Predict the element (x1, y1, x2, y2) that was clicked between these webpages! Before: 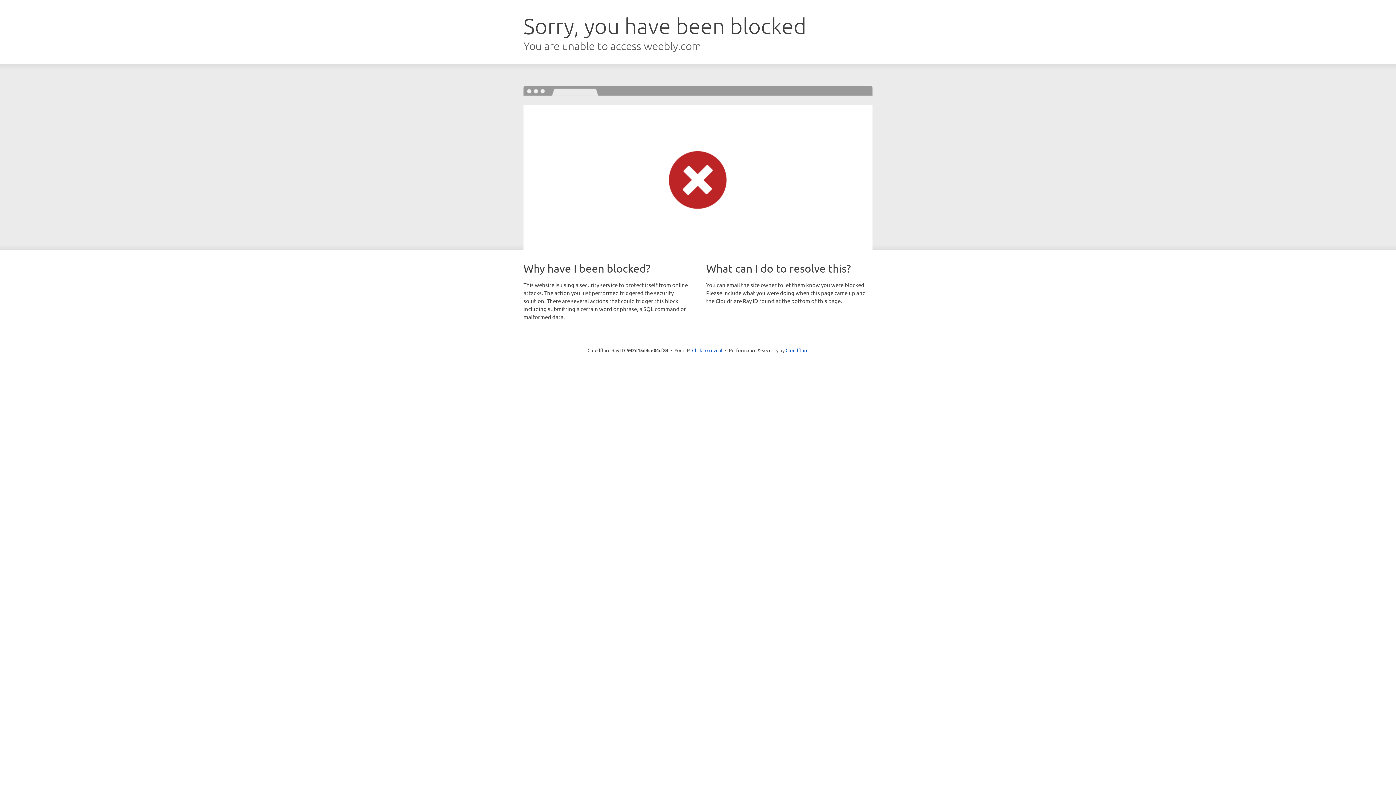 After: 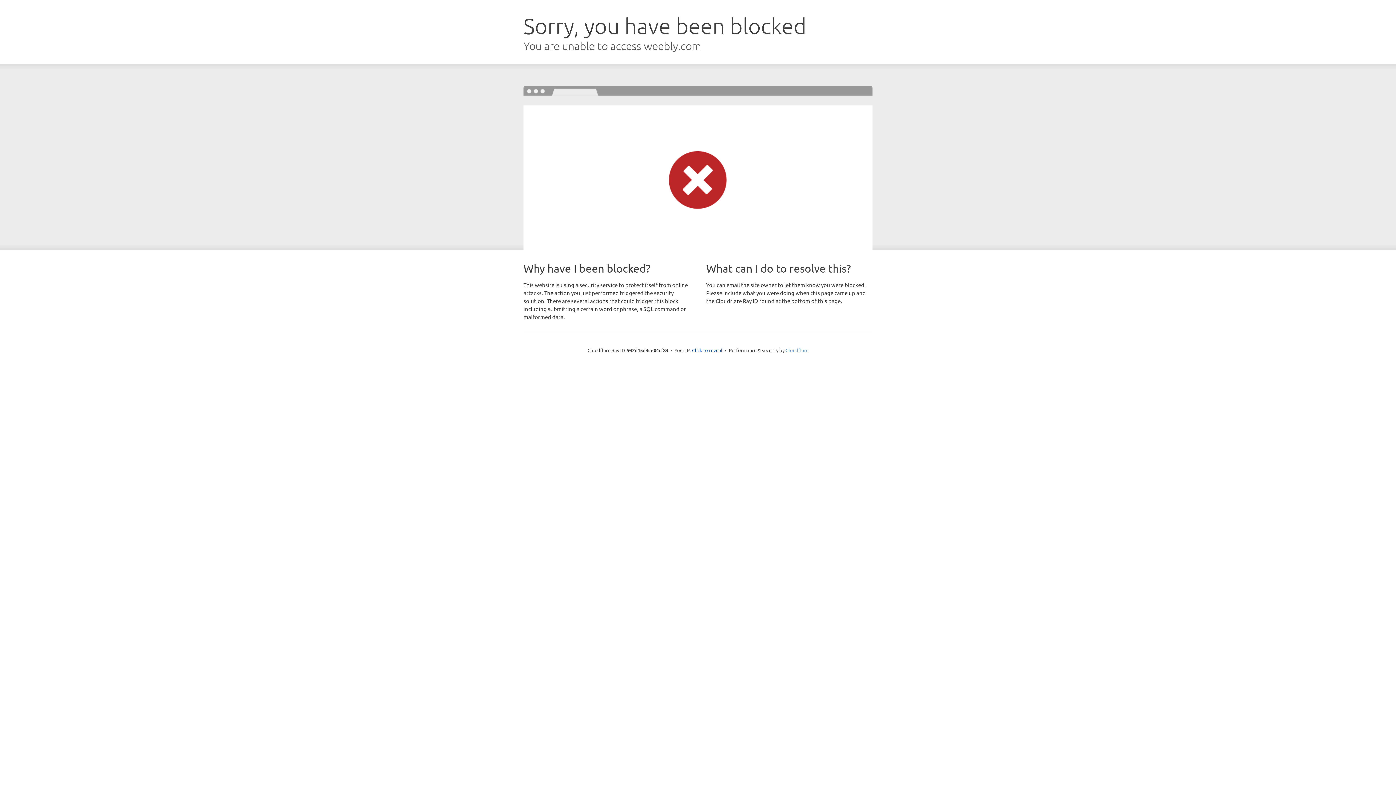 Action: bbox: (785, 347, 808, 353) label: Cloudflare